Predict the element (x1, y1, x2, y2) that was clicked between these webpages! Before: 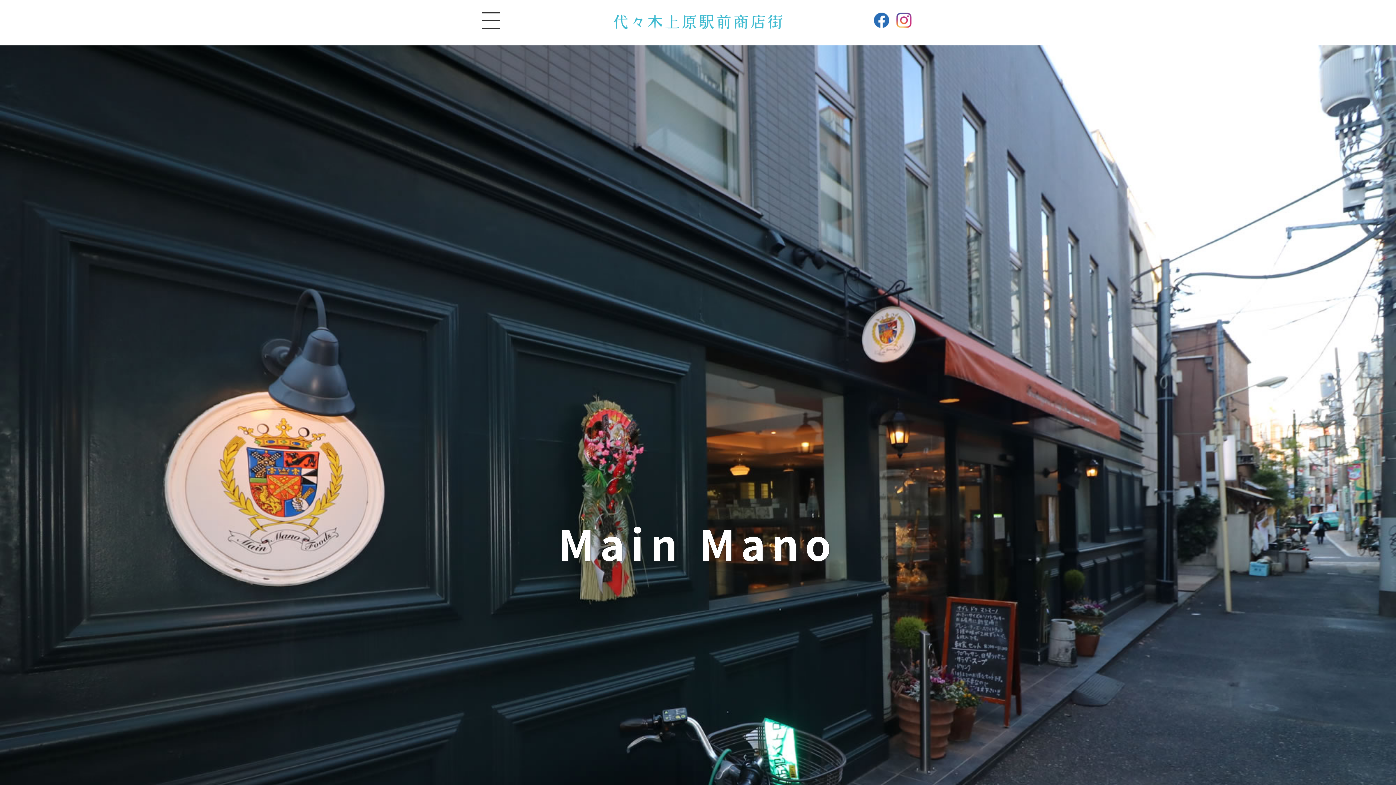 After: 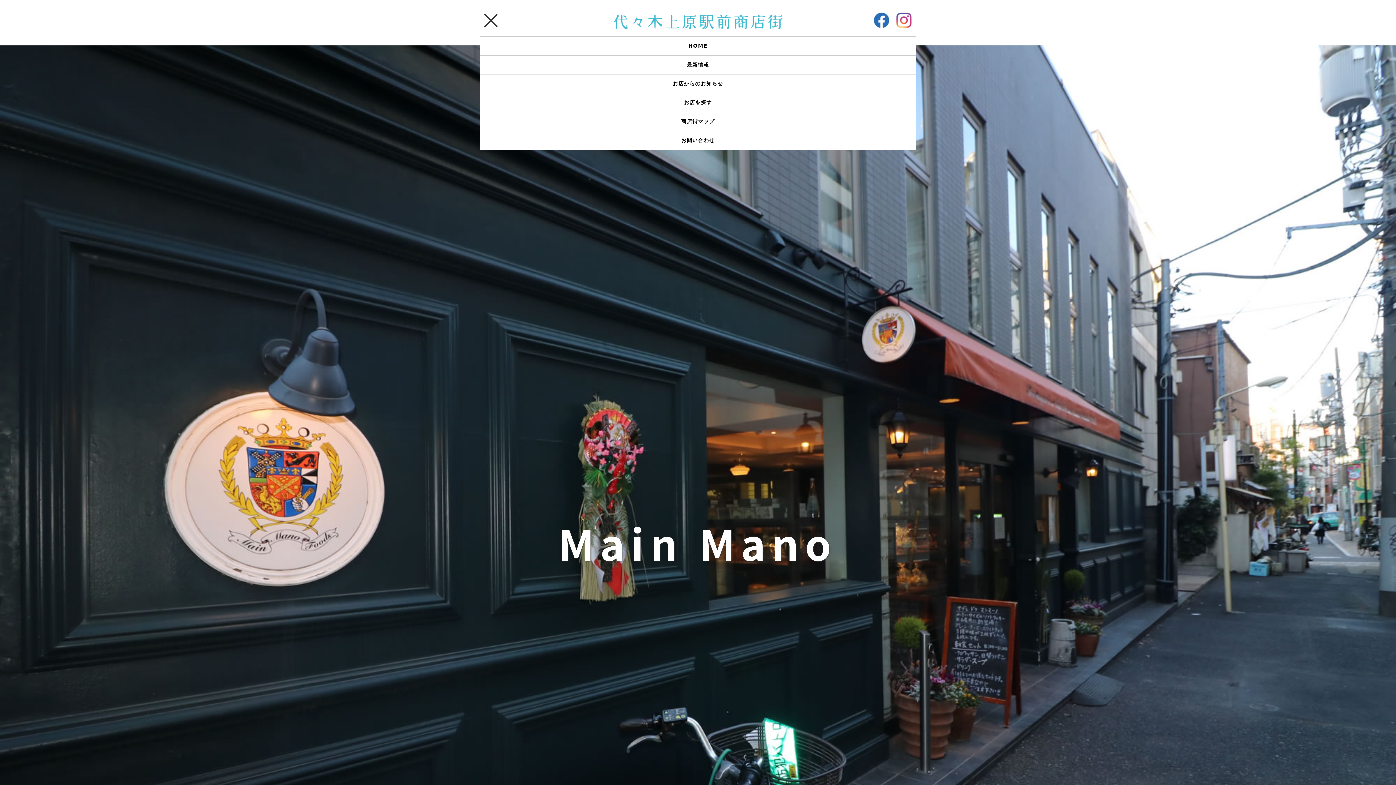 Action: bbox: (481, 11, 500, 29)